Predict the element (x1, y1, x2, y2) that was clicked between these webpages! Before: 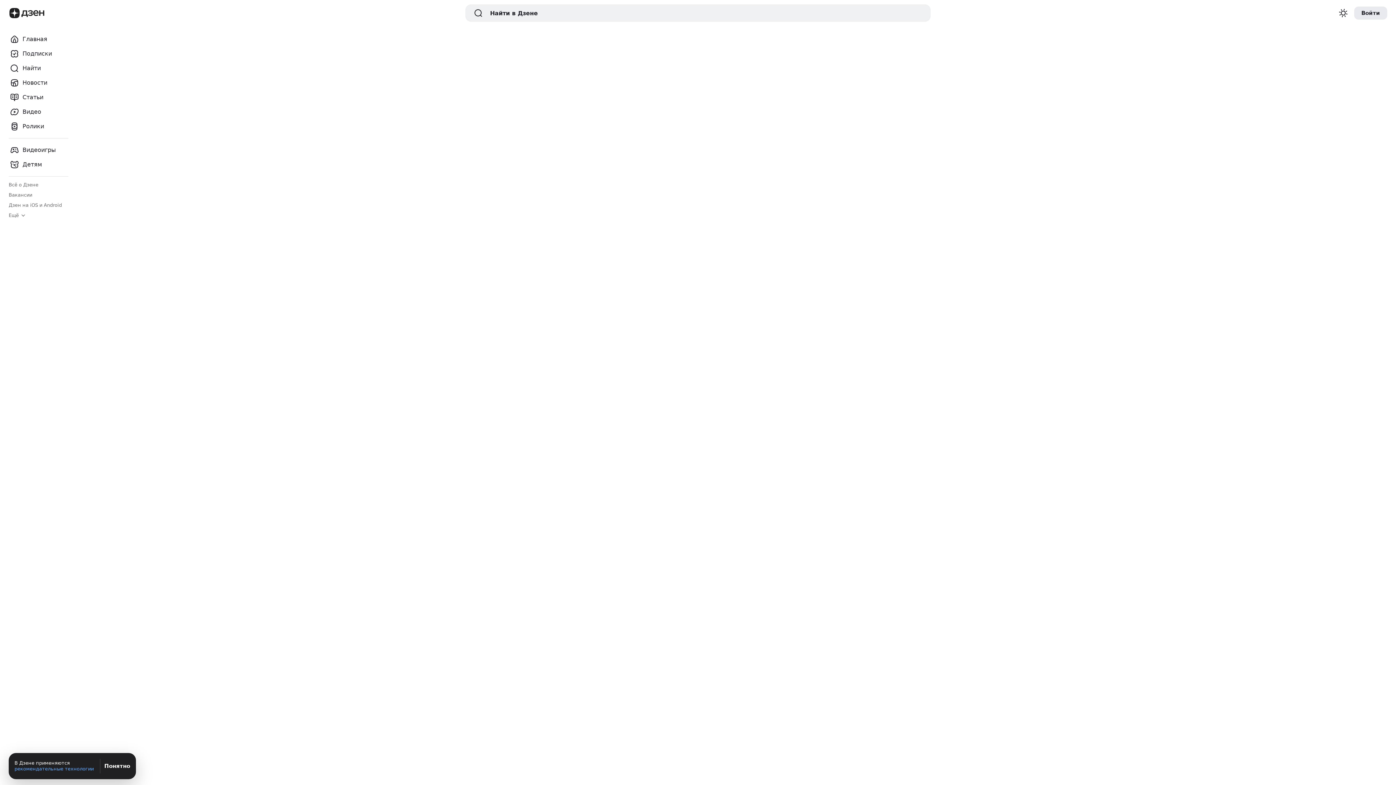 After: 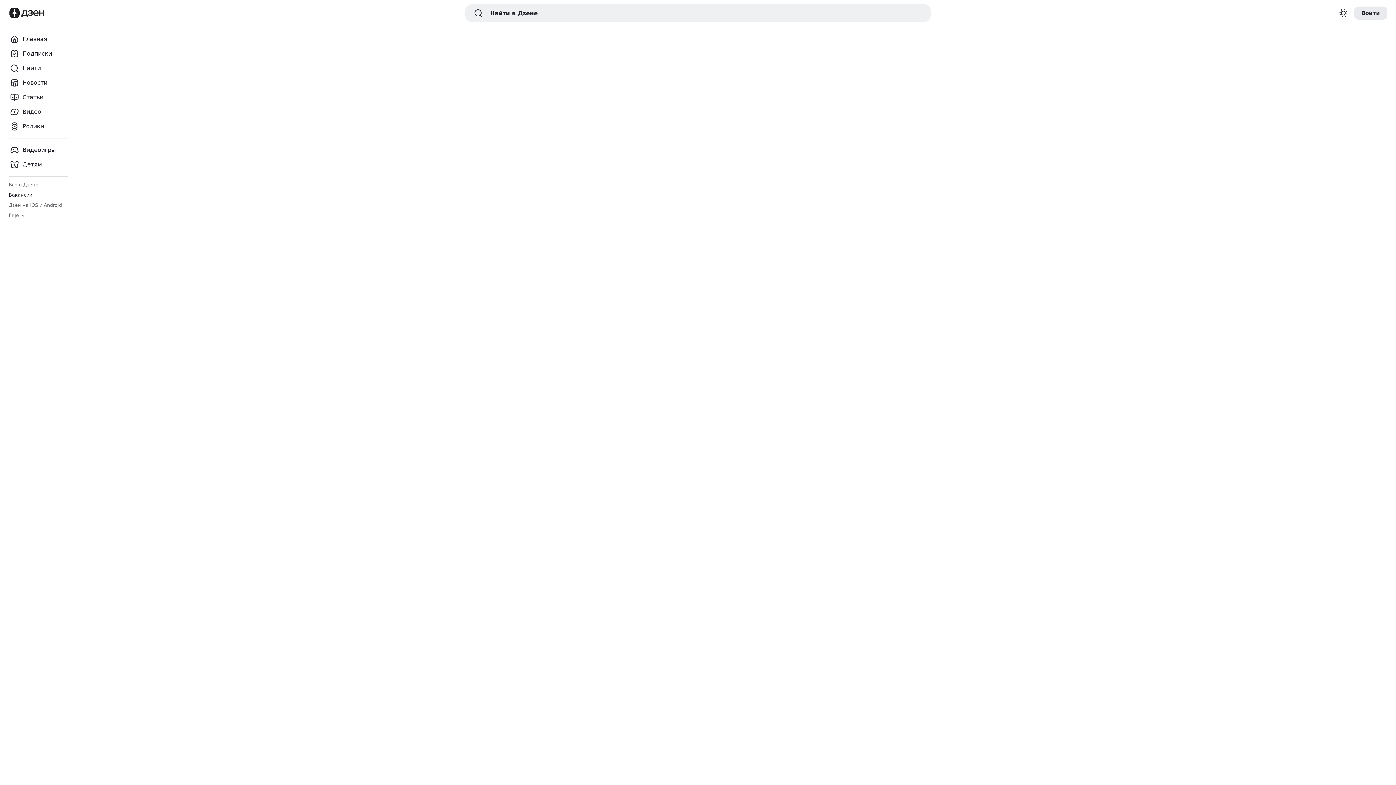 Action: bbox: (8, 192, 32, 198) label: Вакансии